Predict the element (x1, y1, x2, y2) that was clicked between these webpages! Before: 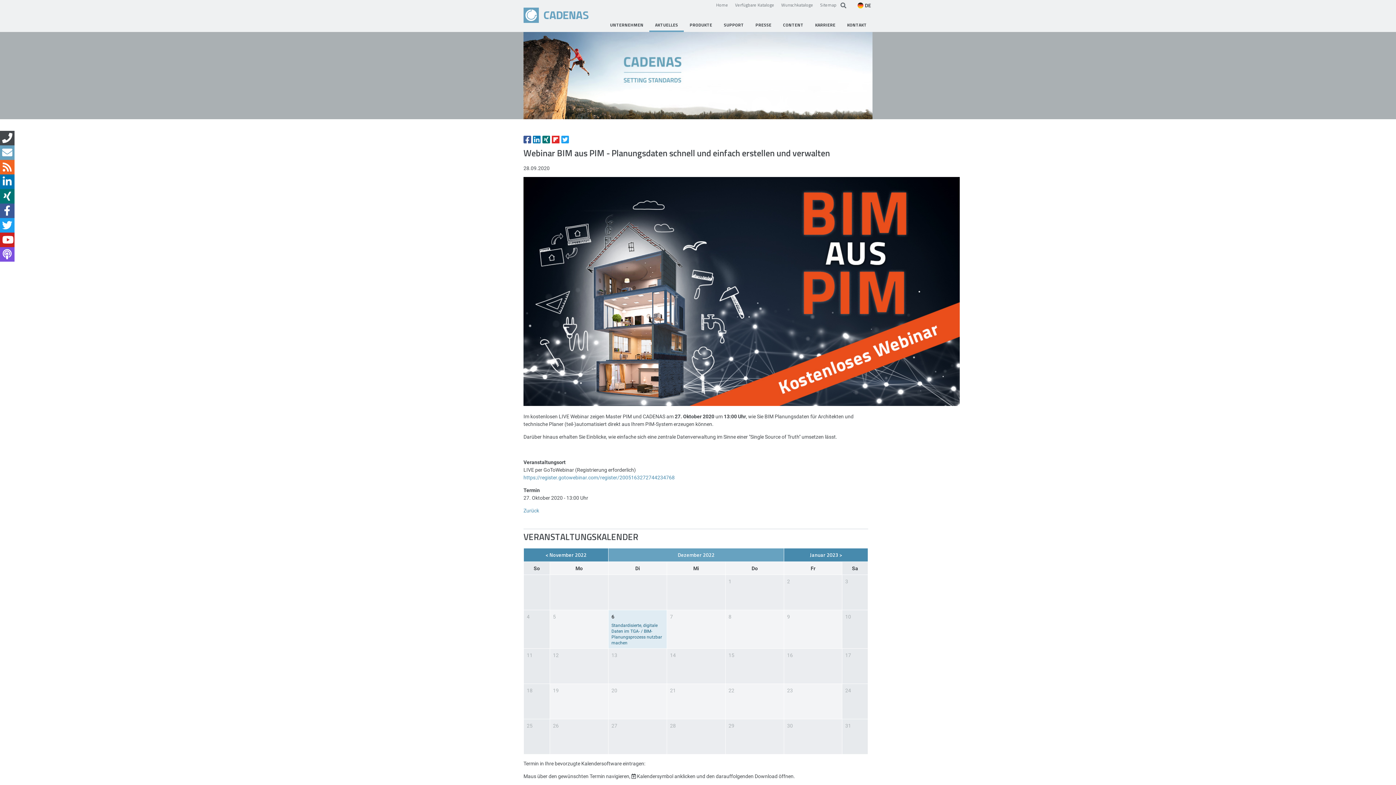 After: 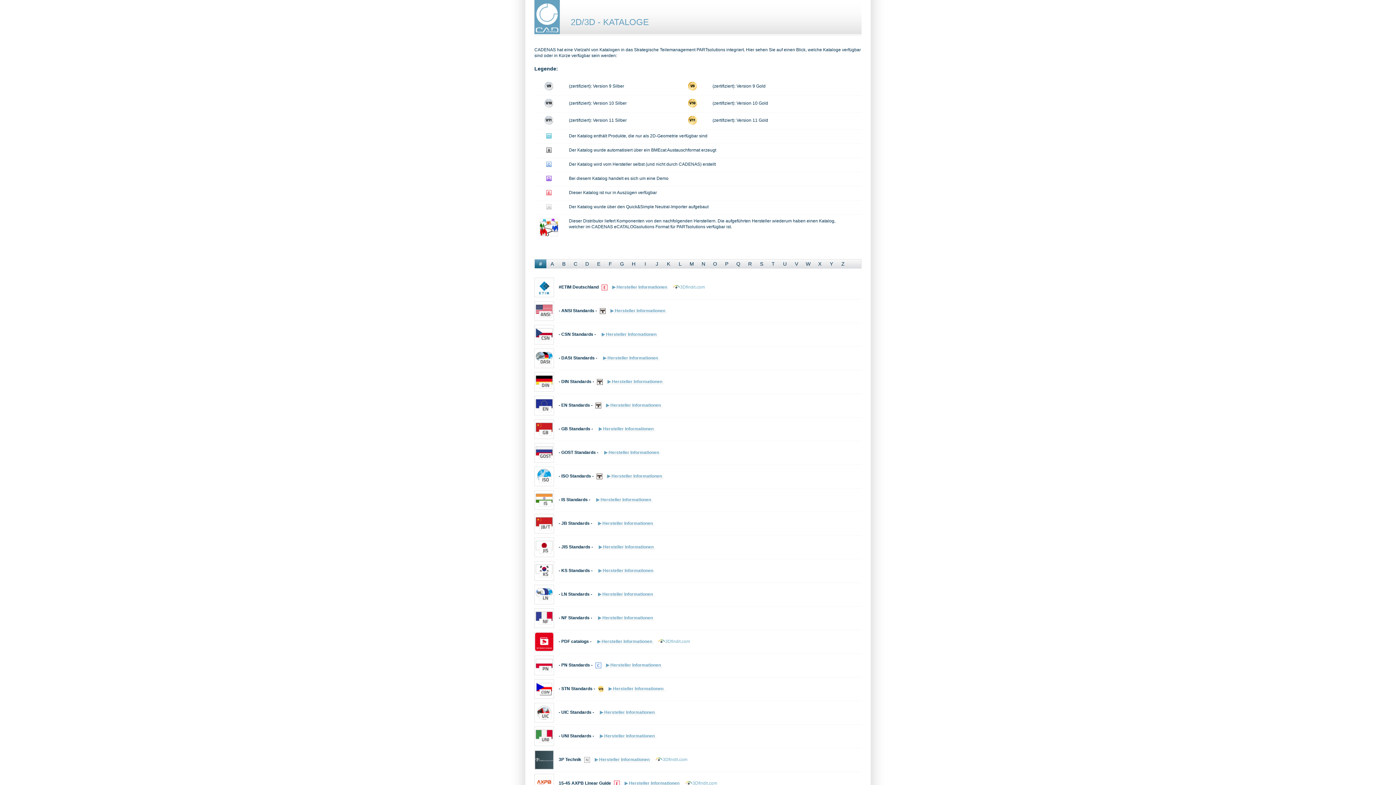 Action: bbox: (735, 1, 774, 8) label: Verfügbare Kataloge